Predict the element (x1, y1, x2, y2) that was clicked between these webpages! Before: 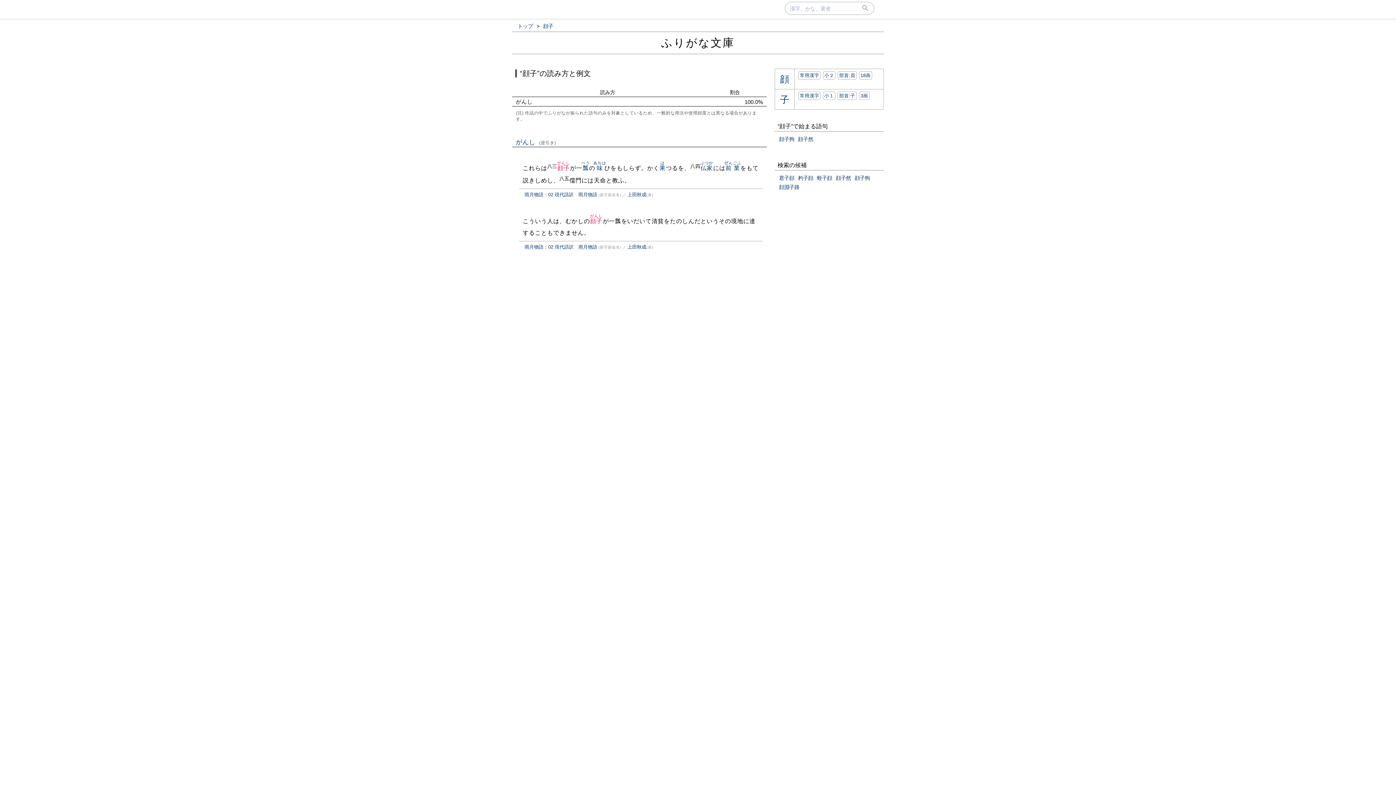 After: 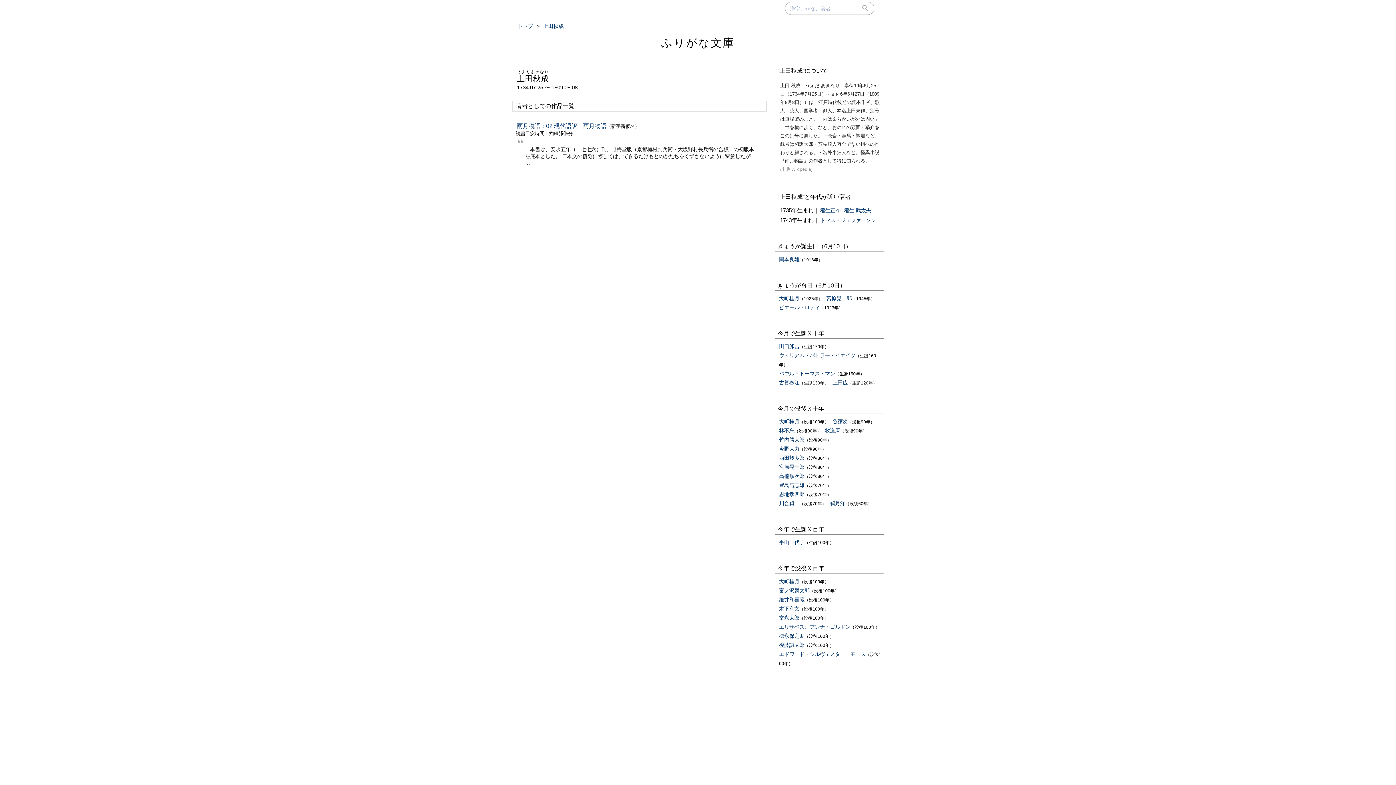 Action: bbox: (627, 244, 646, 249) label: 上田秋成